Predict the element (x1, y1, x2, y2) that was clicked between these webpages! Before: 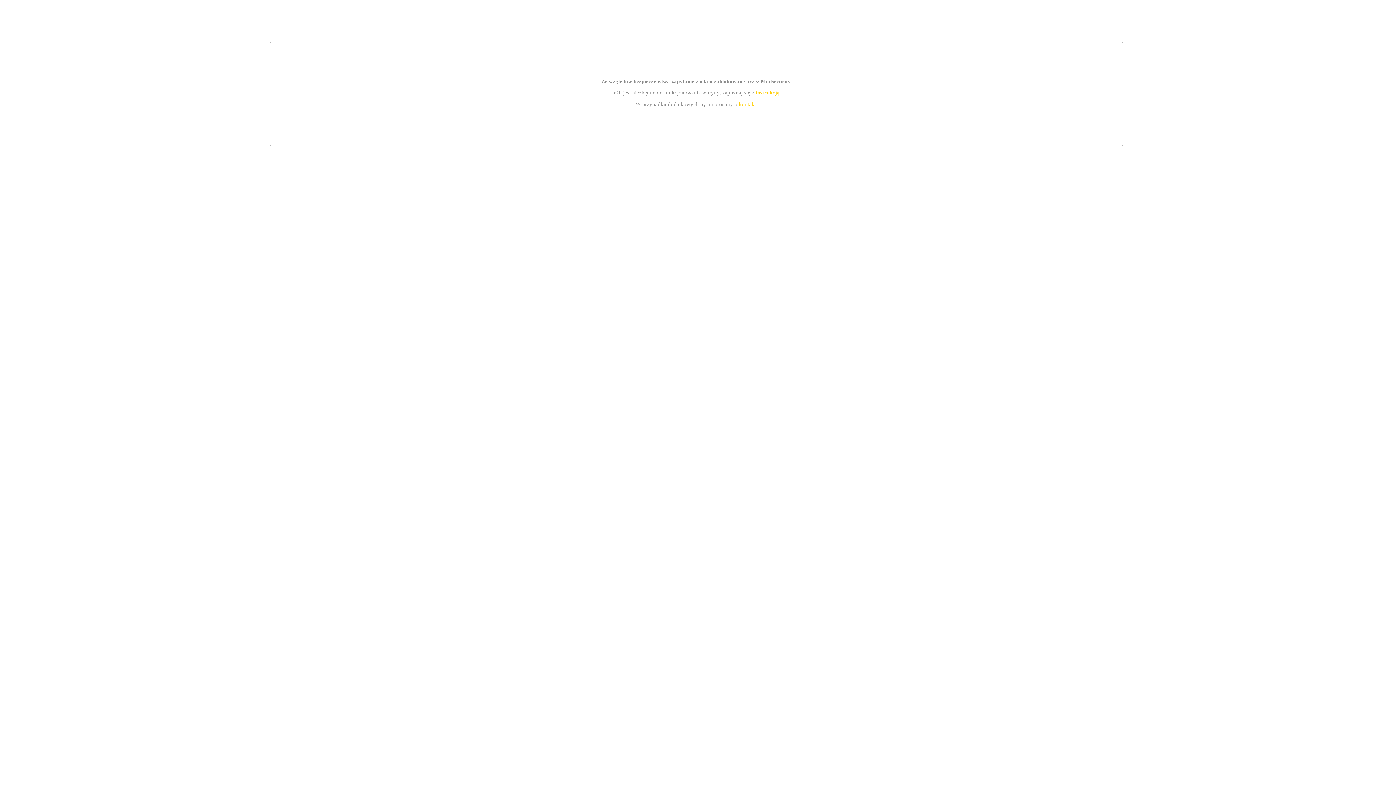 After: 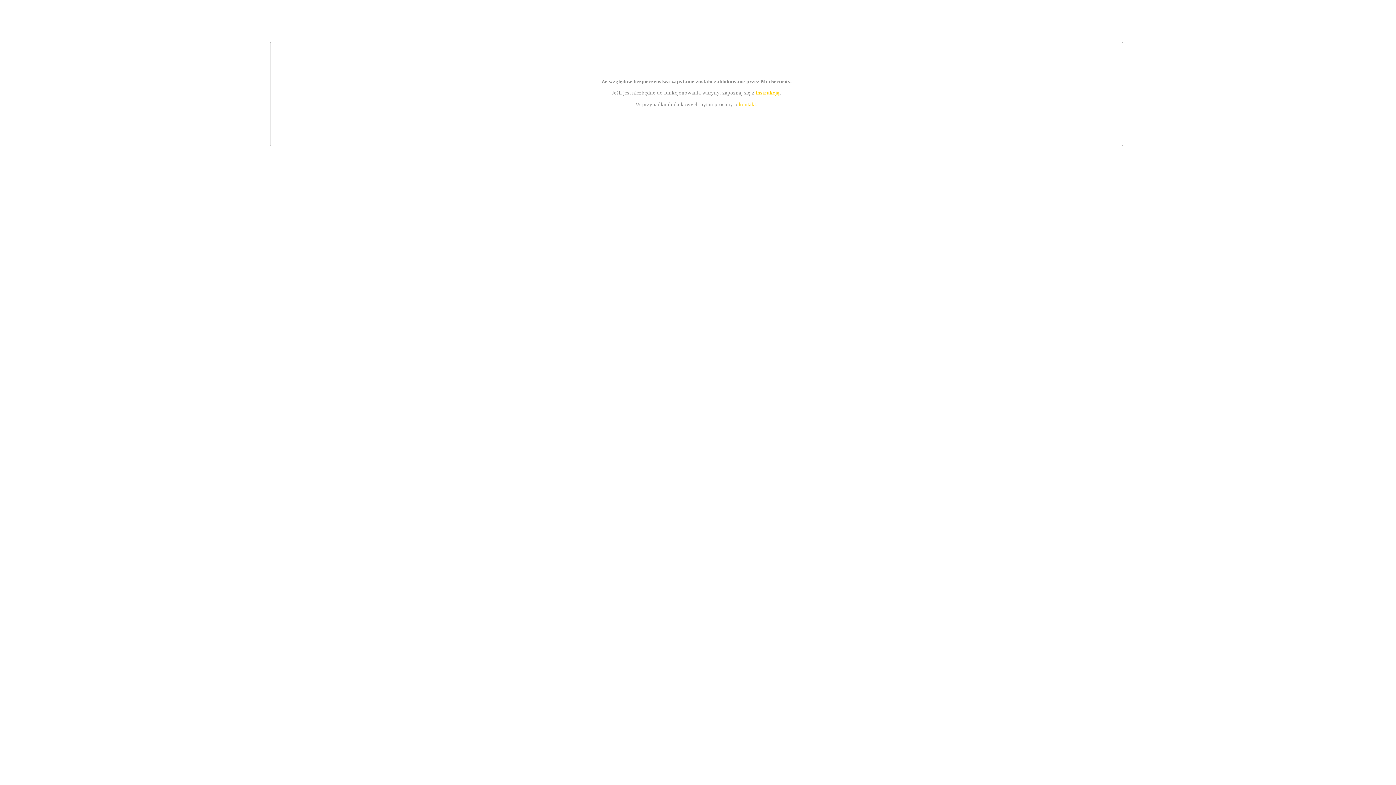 Action: bbox: (755, 89, 779, 95) label: instrukcją